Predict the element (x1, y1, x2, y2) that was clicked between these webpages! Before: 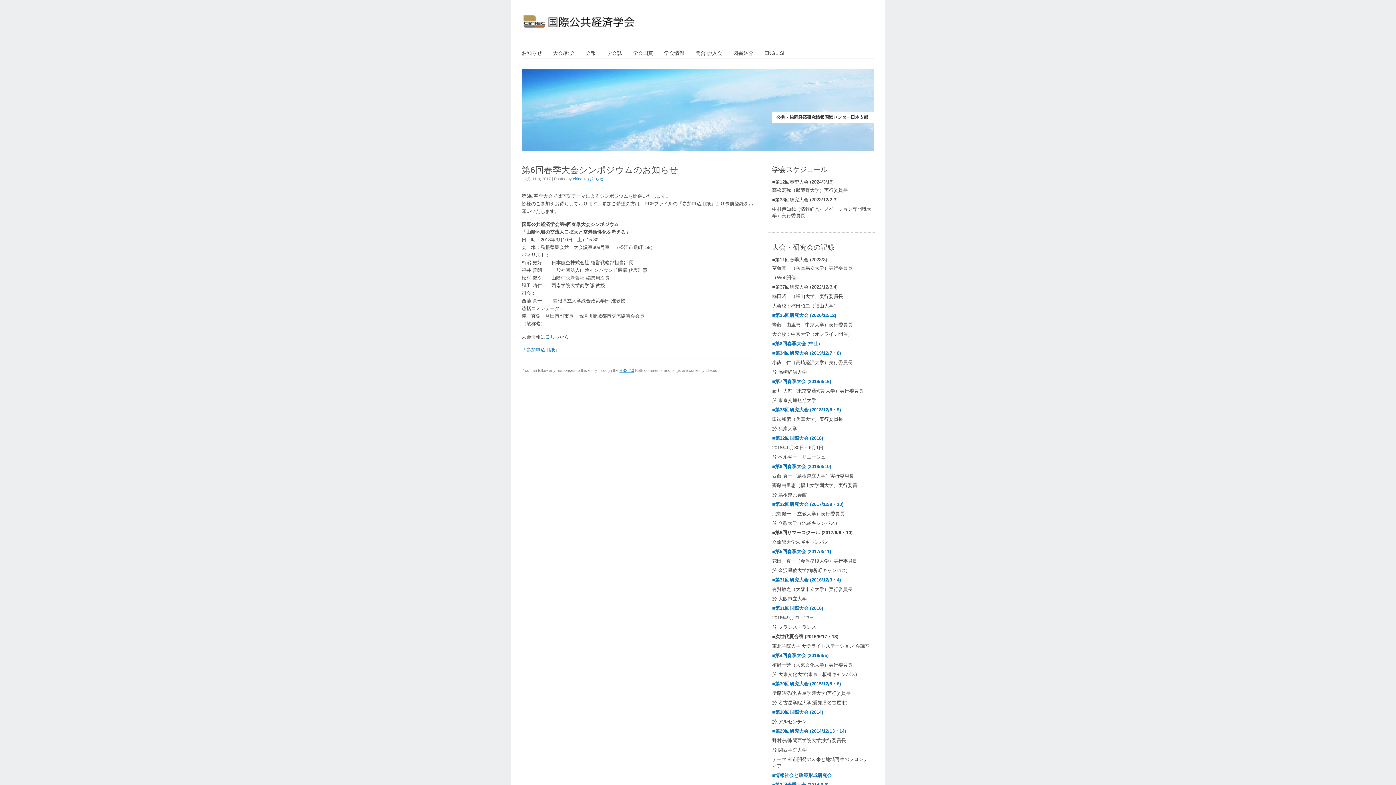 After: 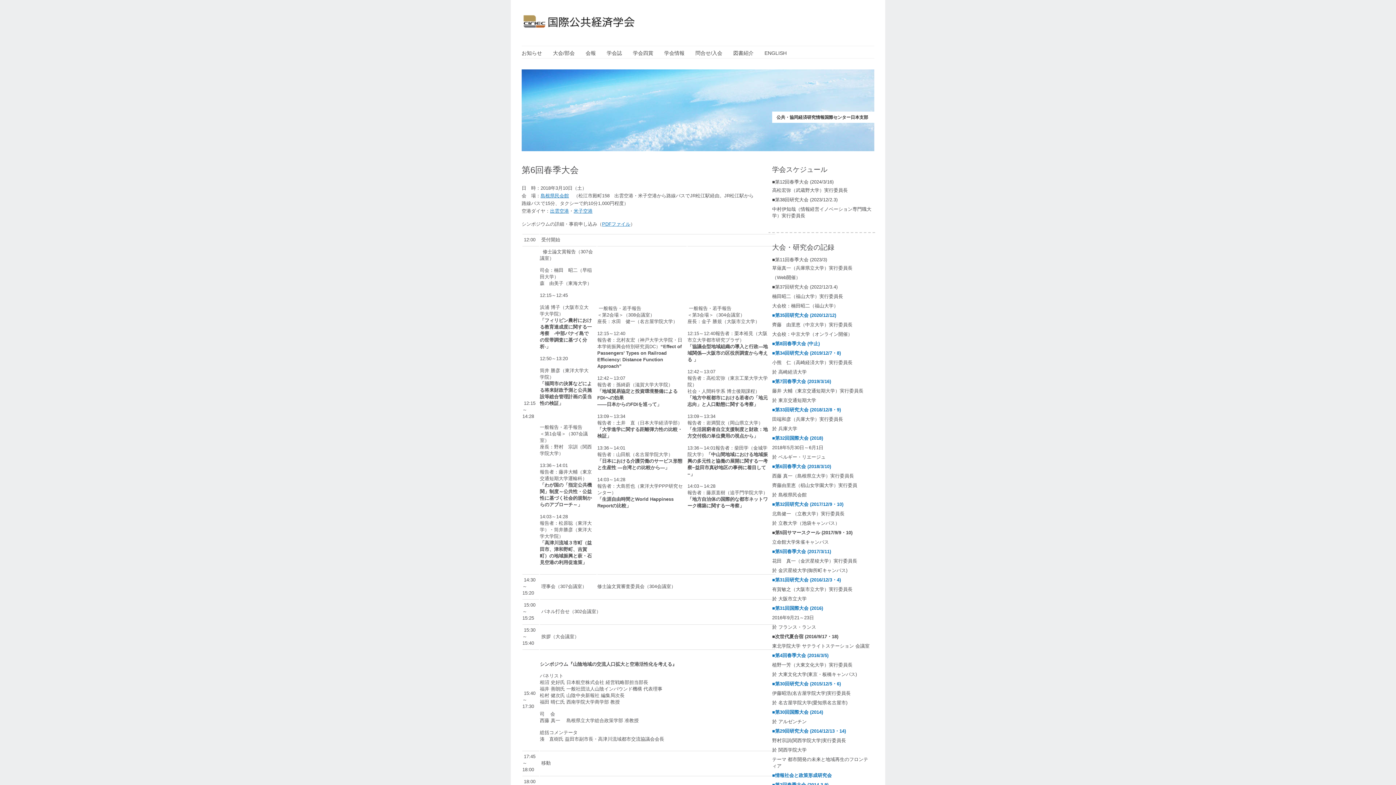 Action: bbox: (772, 464, 831, 469) label: ■第6回春季大会 (2018/3/10)